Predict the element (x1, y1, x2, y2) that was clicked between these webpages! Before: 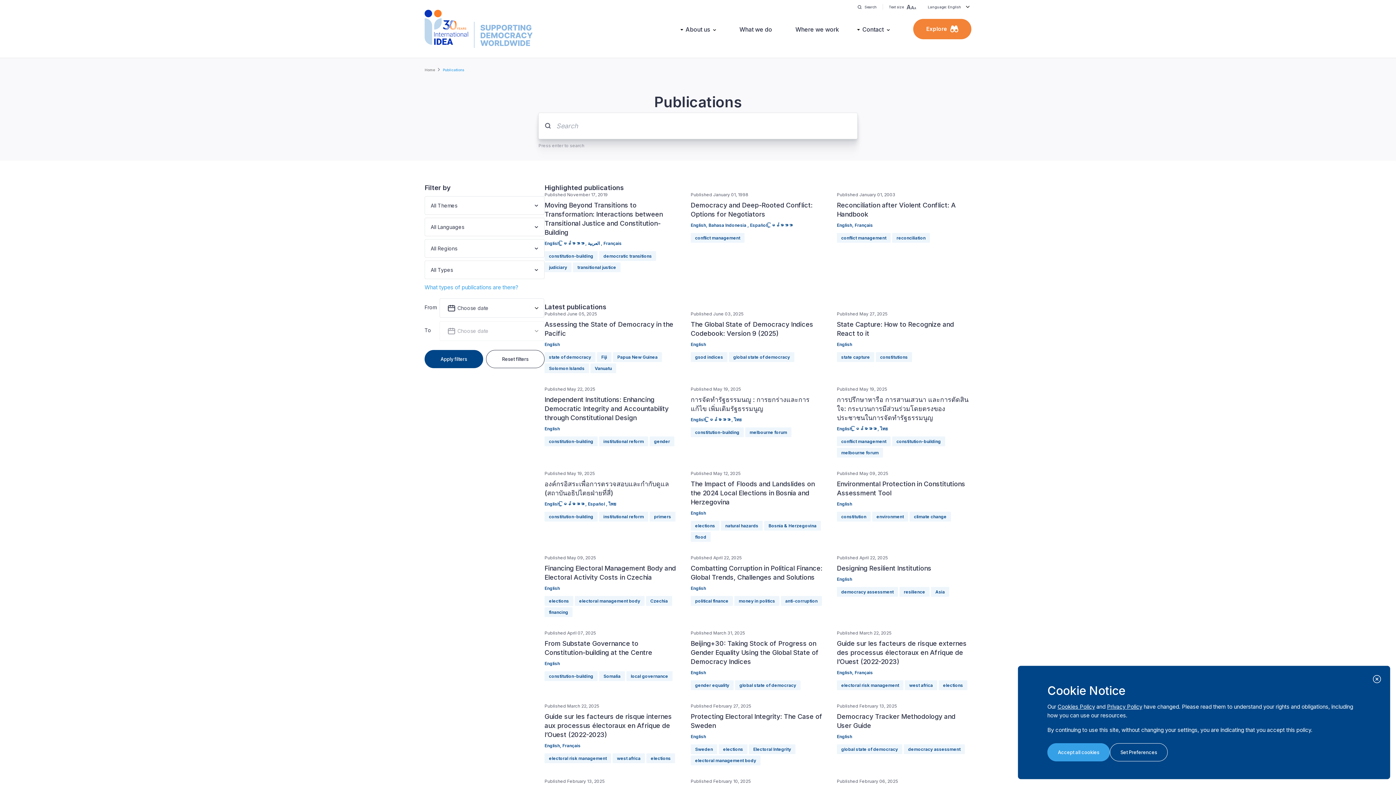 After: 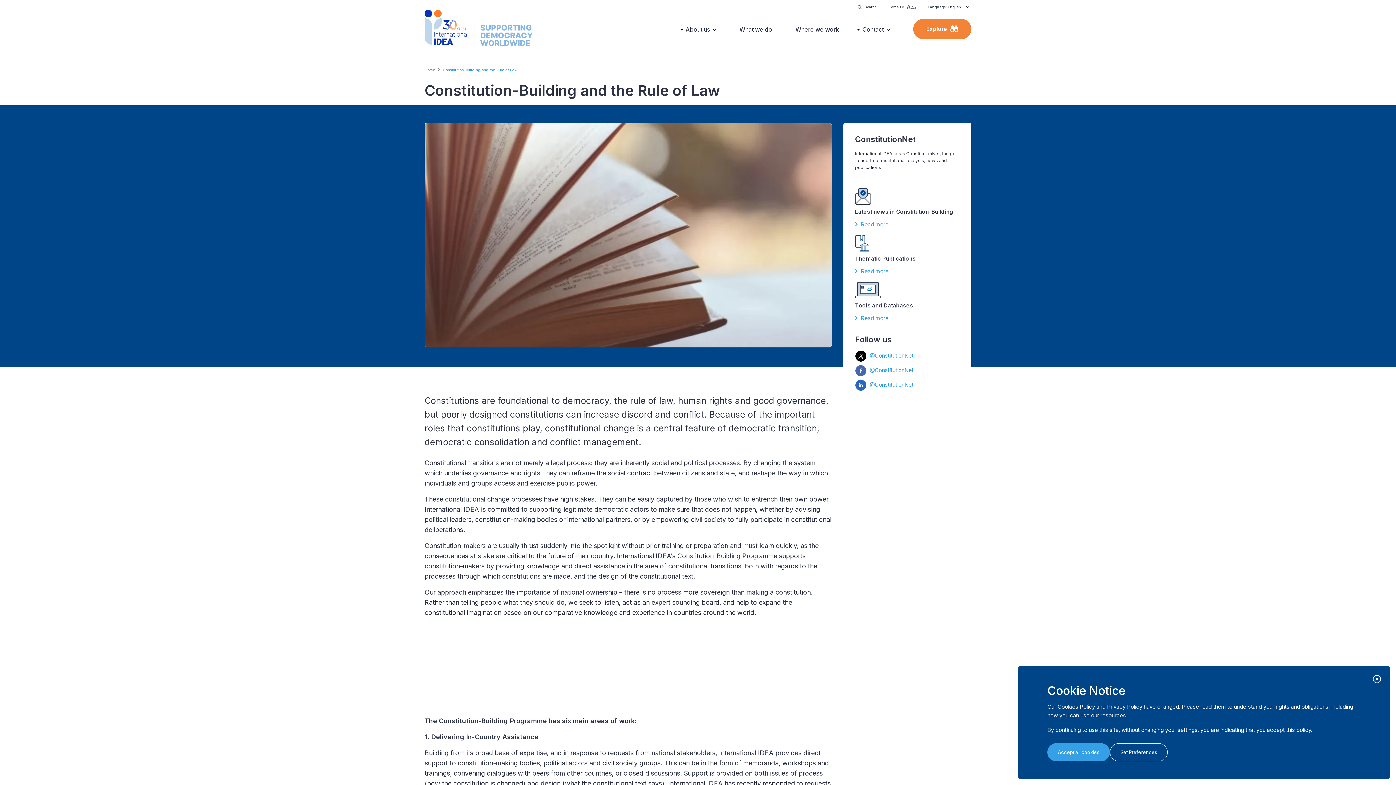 Action: label: Constitution-Building and the Rule of Law bbox: (564, 649, 692, 671)